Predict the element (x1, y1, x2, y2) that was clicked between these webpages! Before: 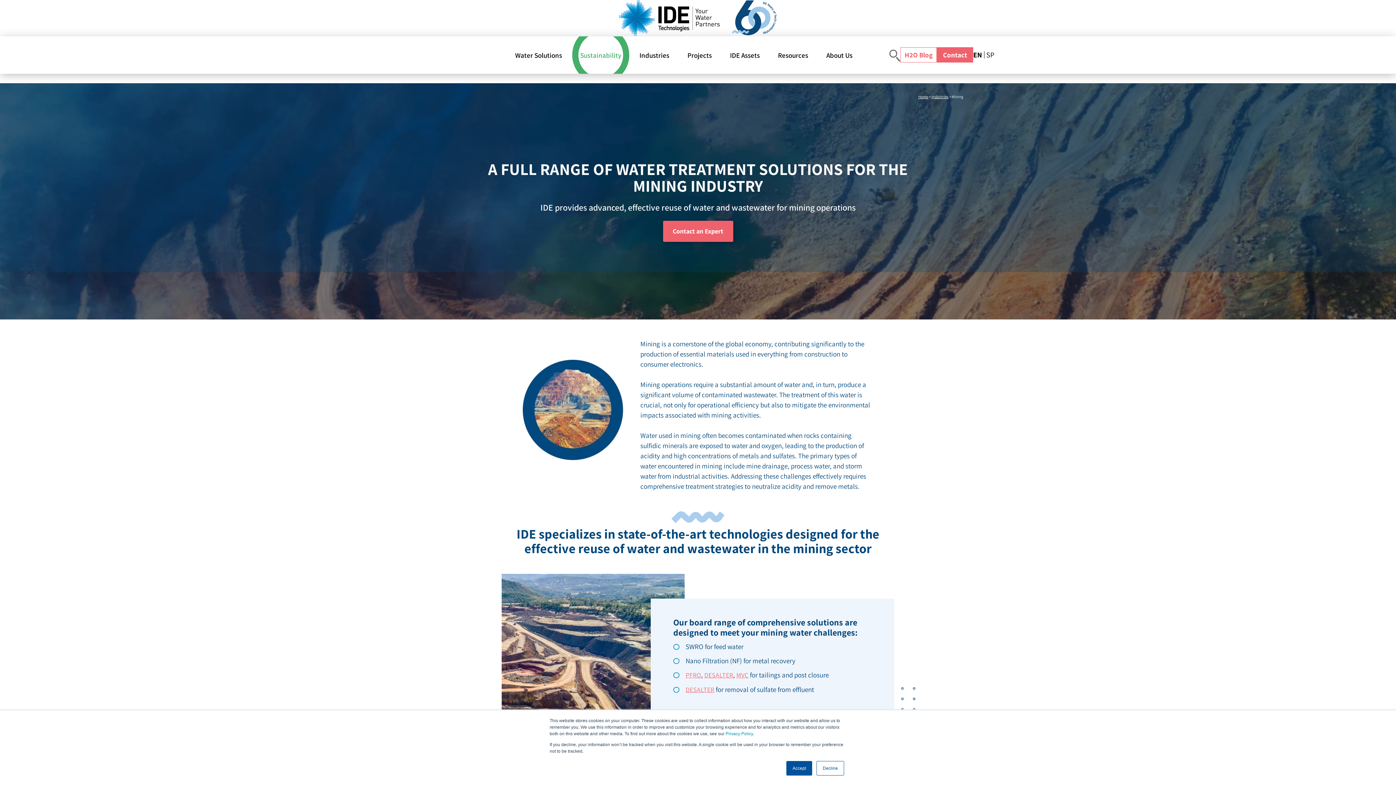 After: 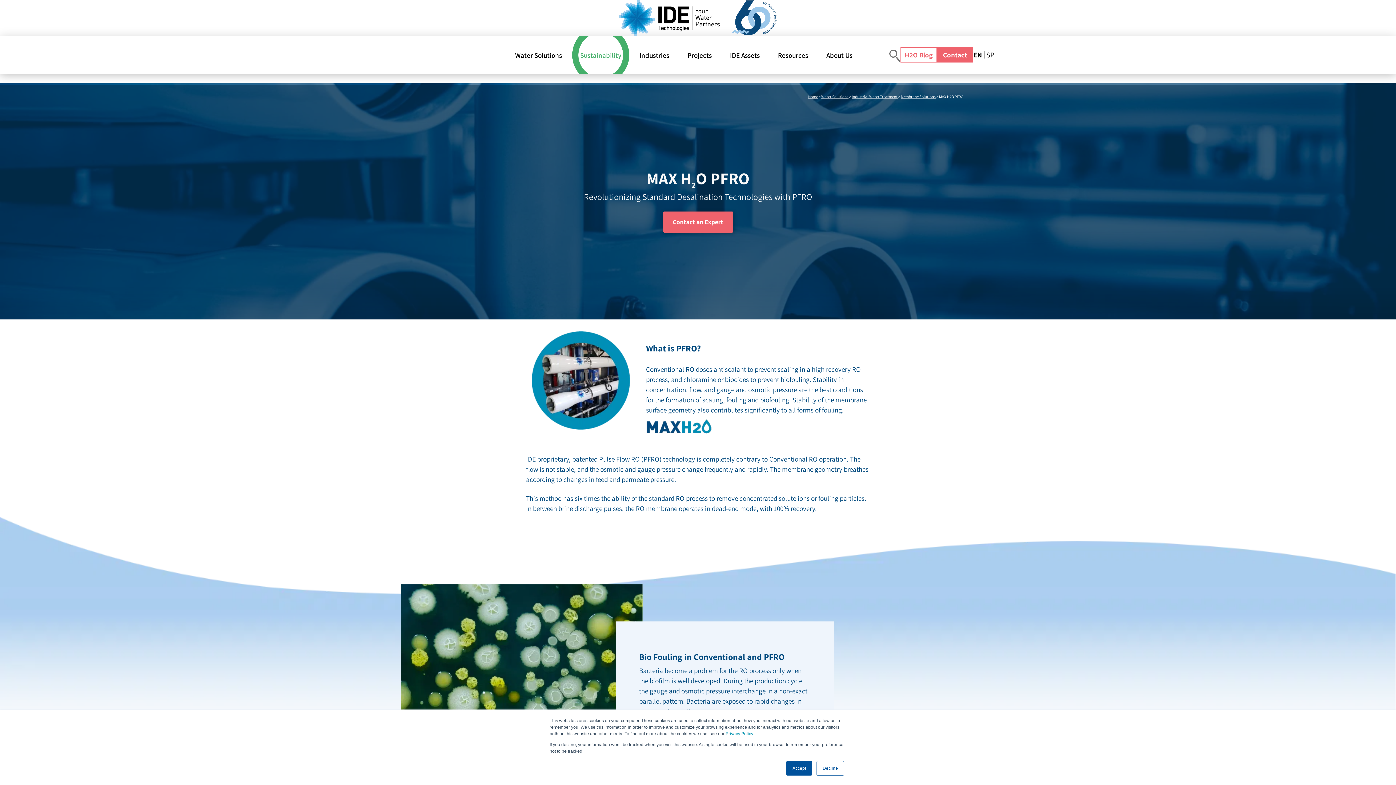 Action: label: PFRO bbox: (685, 670, 701, 680)